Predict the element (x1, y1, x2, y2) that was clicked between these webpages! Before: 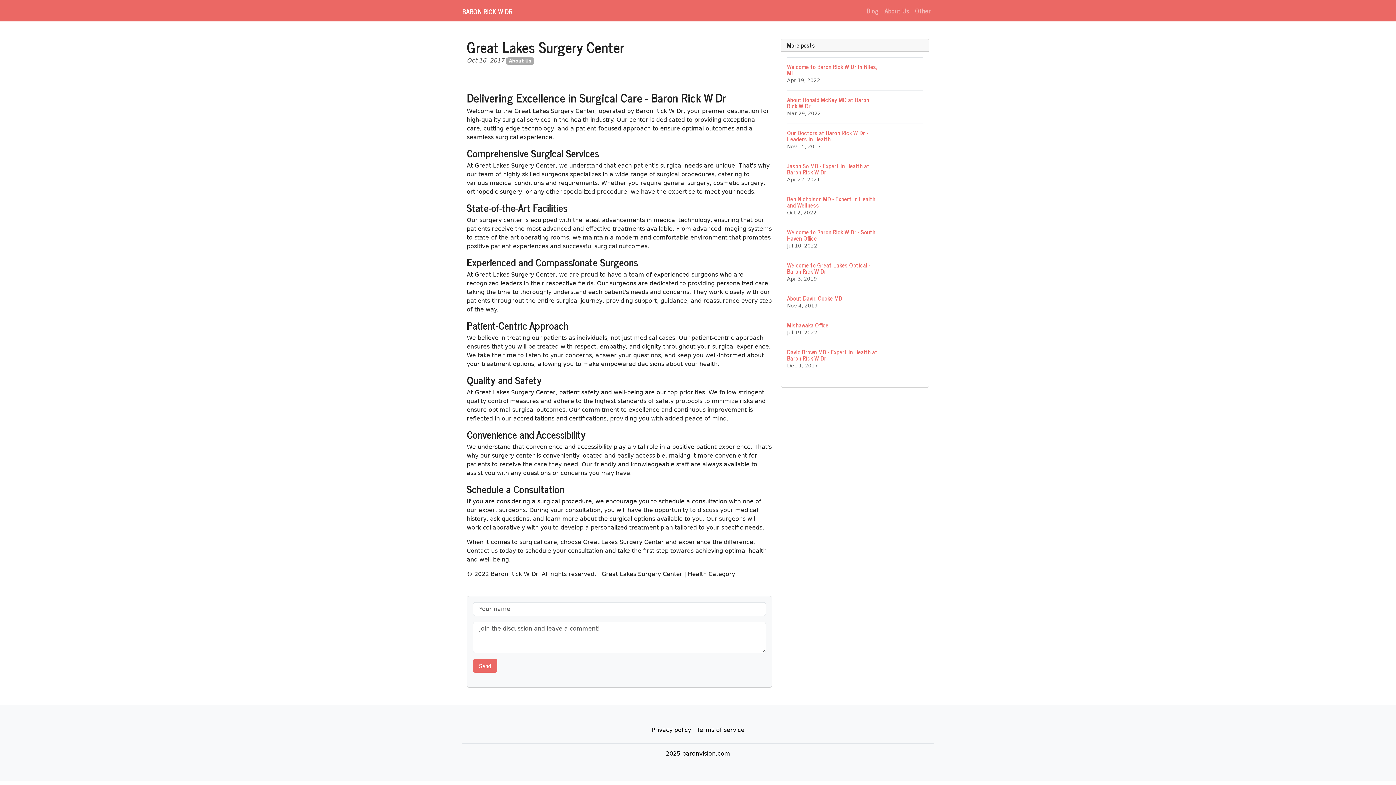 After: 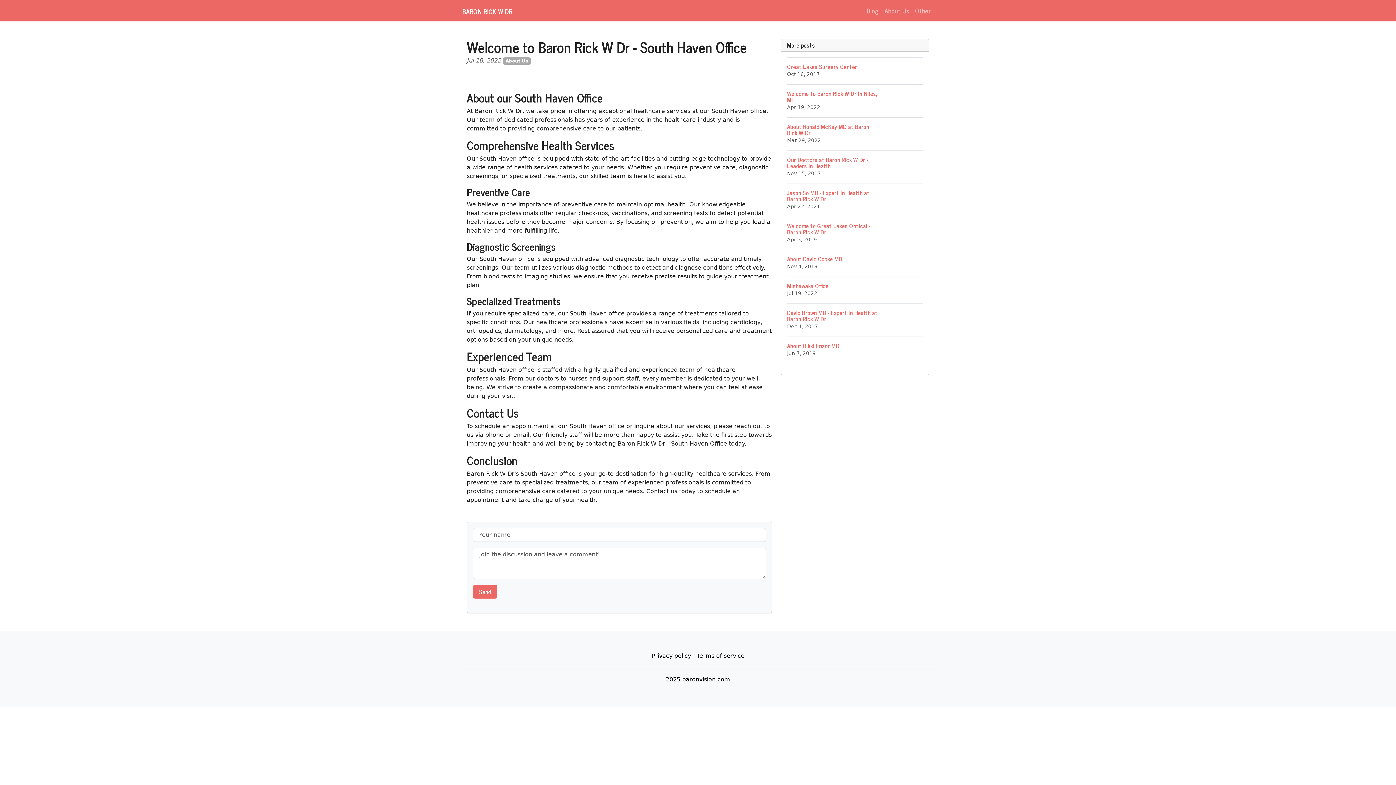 Action: bbox: (787, 222, 923, 256) label: Welcome to Baron Rick W Dr - South Haven Office
Jul 10, 2022